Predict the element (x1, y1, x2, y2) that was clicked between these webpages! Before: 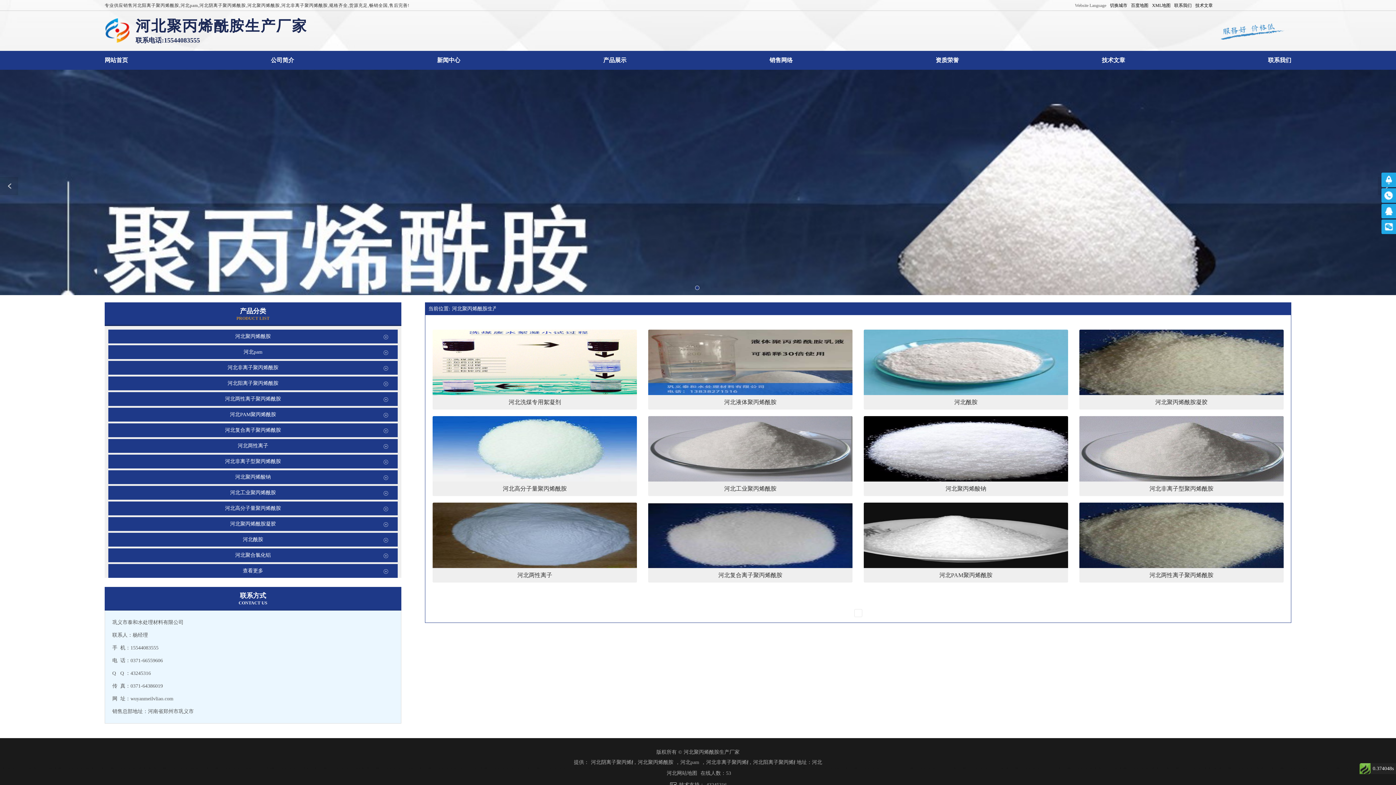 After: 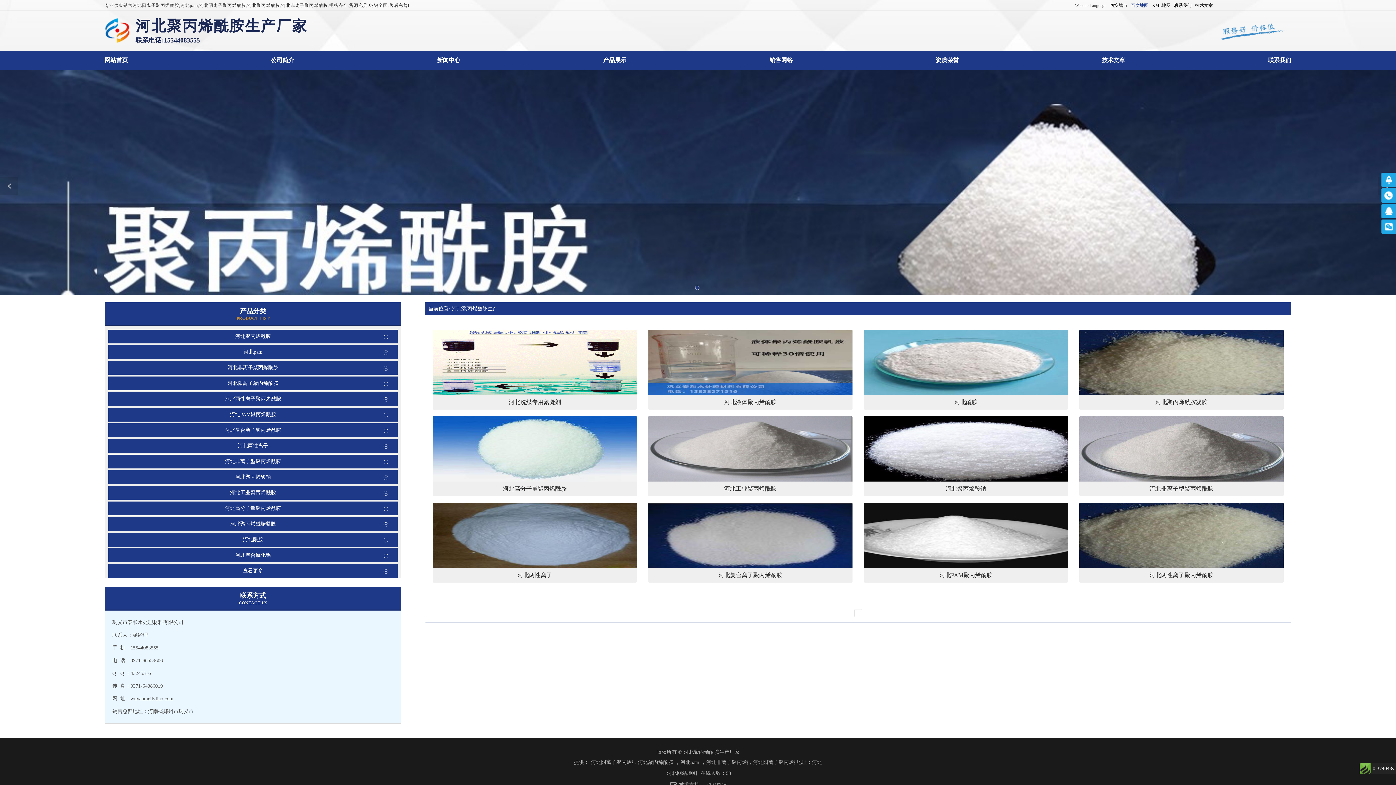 Action: bbox: (1131, 0, 1148, 10) label: 百度地图